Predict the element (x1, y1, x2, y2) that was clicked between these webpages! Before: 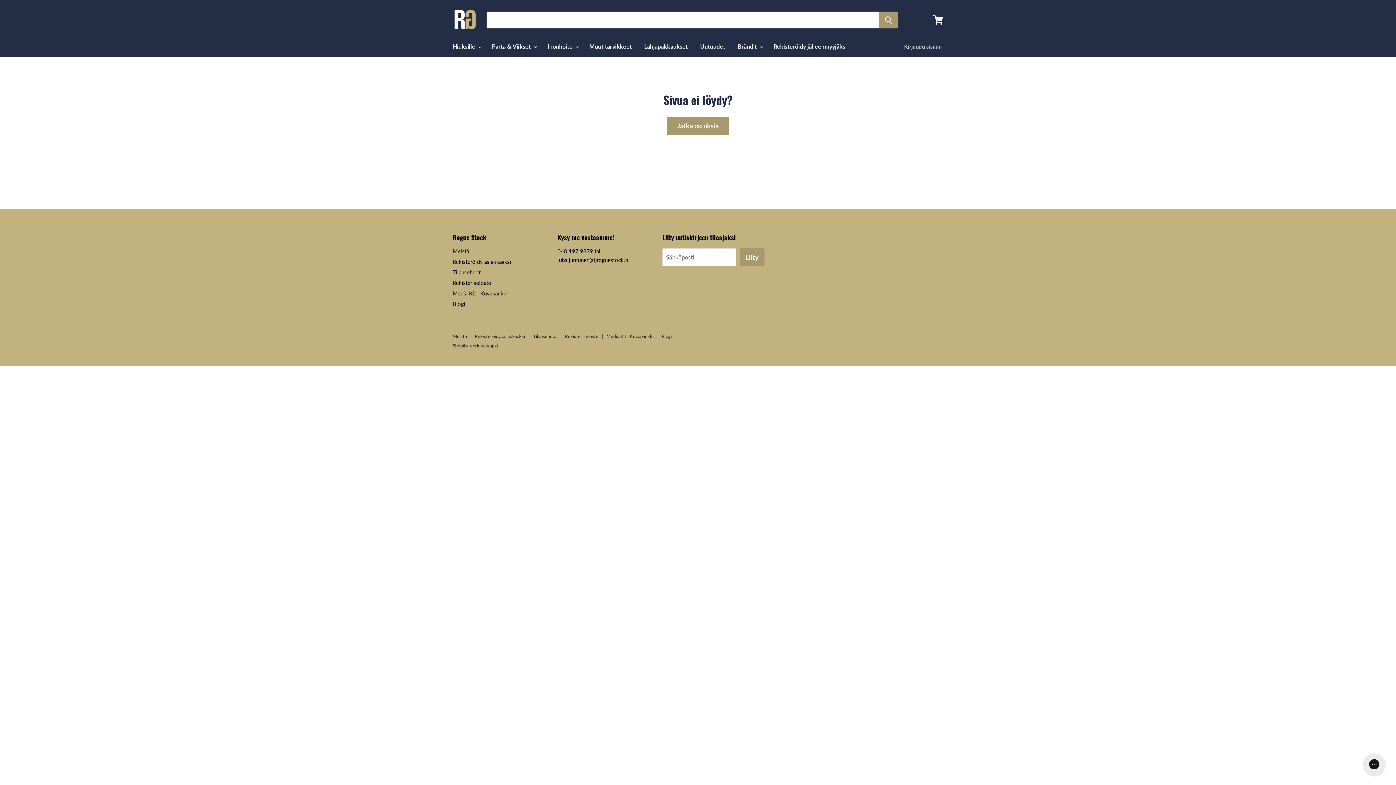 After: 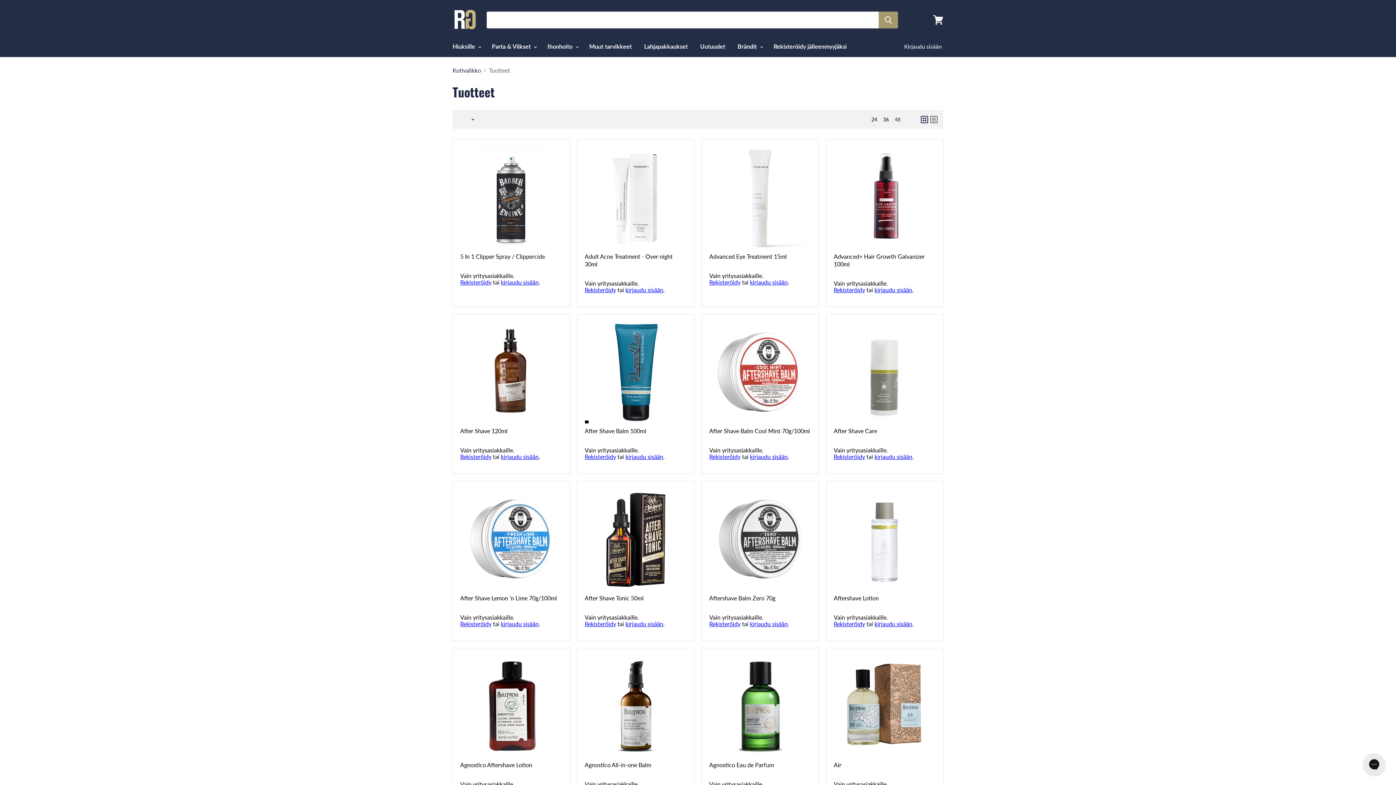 Action: label: Jatka ostoksia bbox: (666, 116, 729, 134)